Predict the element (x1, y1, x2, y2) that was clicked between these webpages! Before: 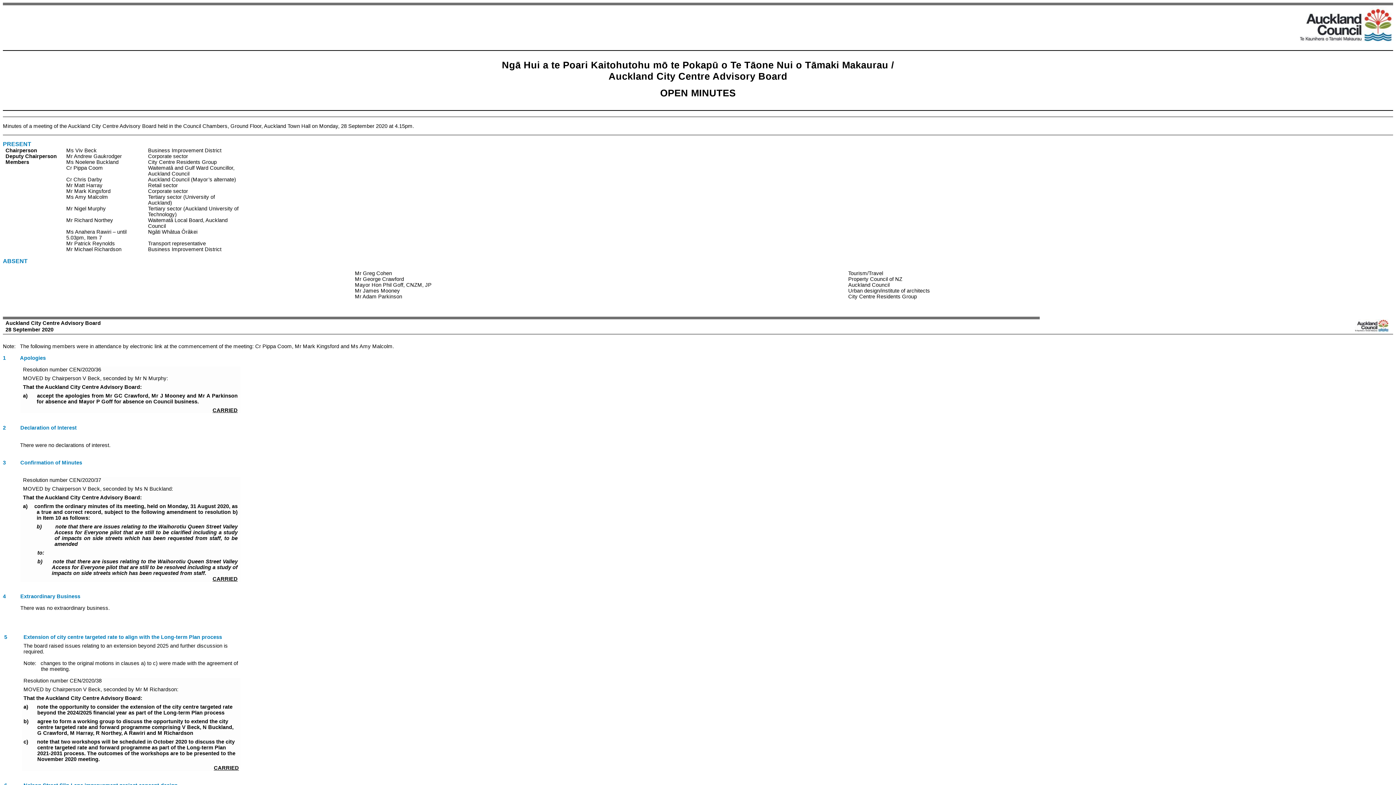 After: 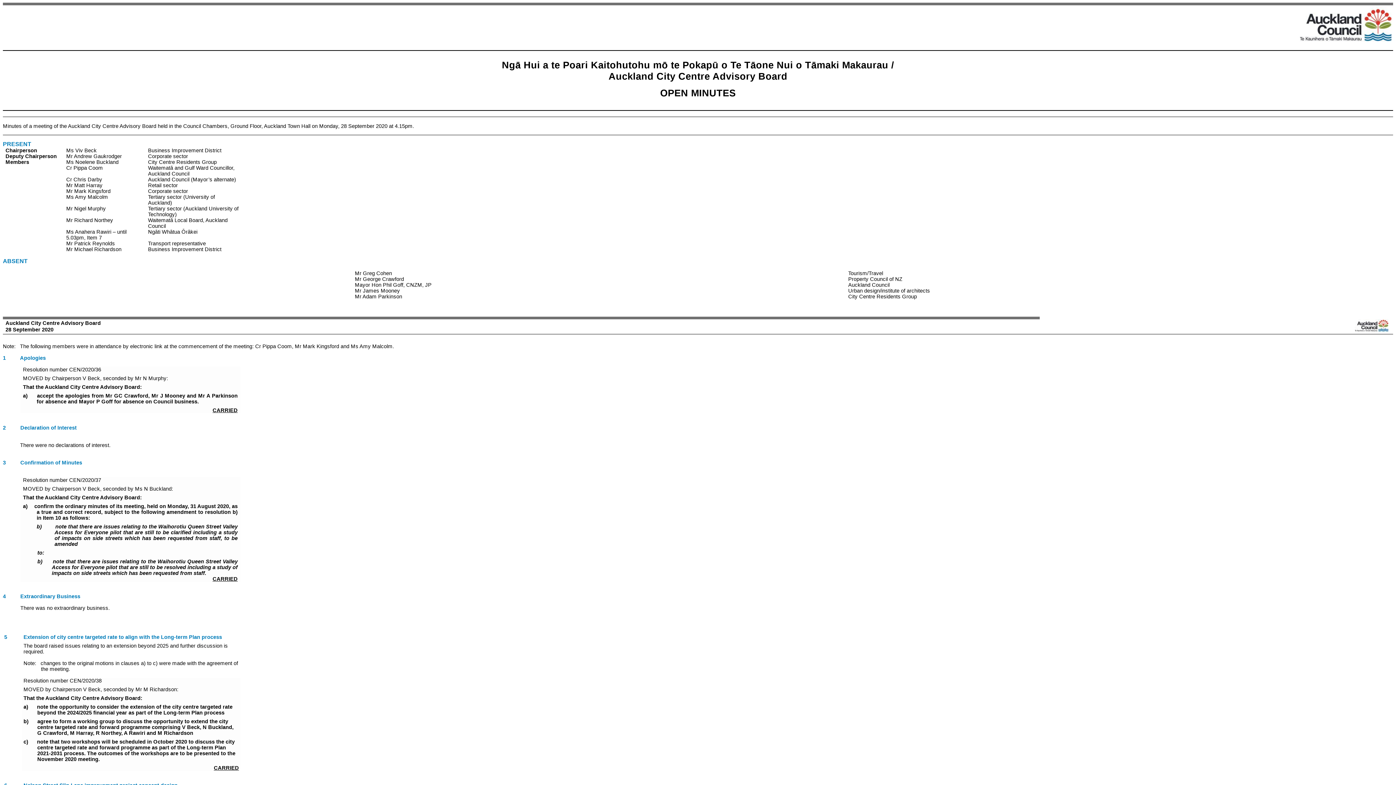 Action: bbox: (2, 459, 82, 465) label: 3          Confirmation of Minutes